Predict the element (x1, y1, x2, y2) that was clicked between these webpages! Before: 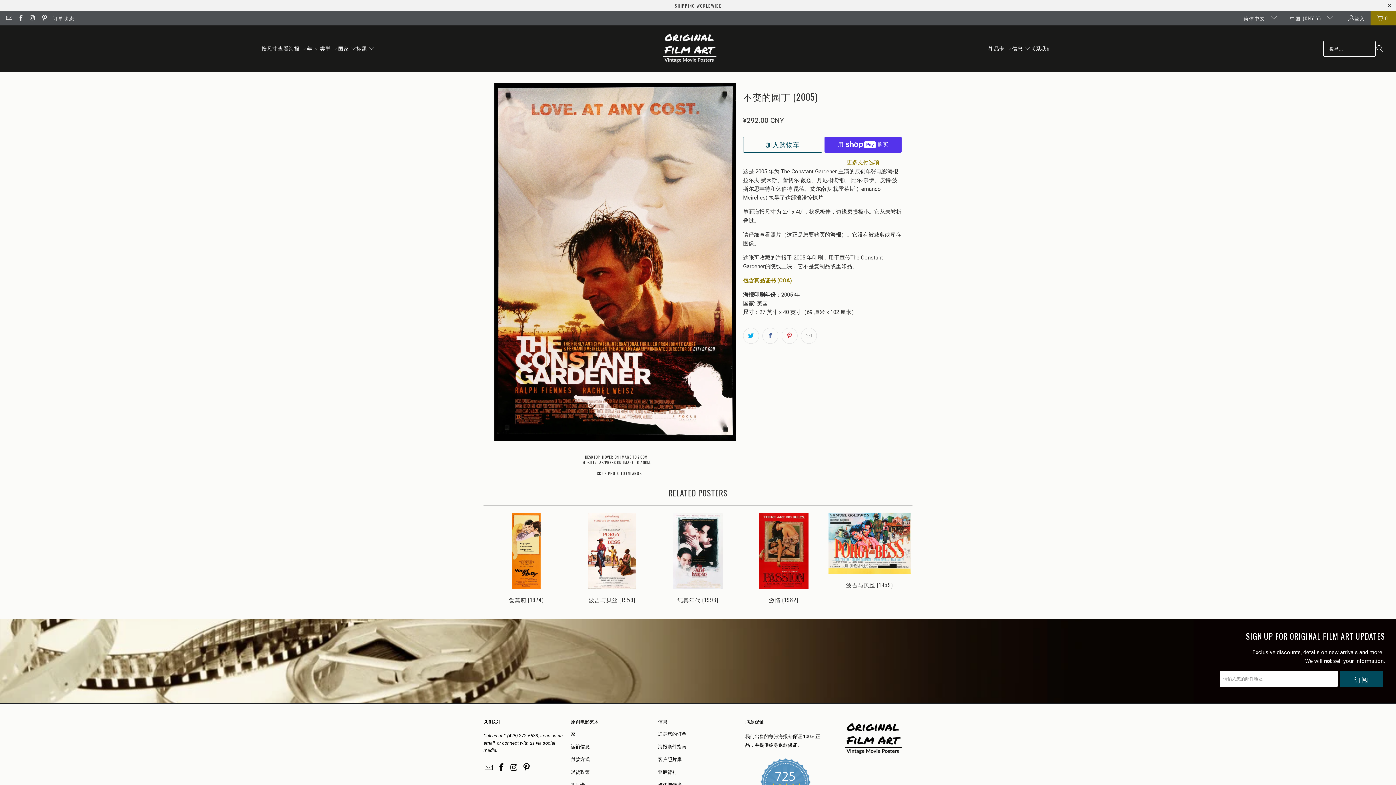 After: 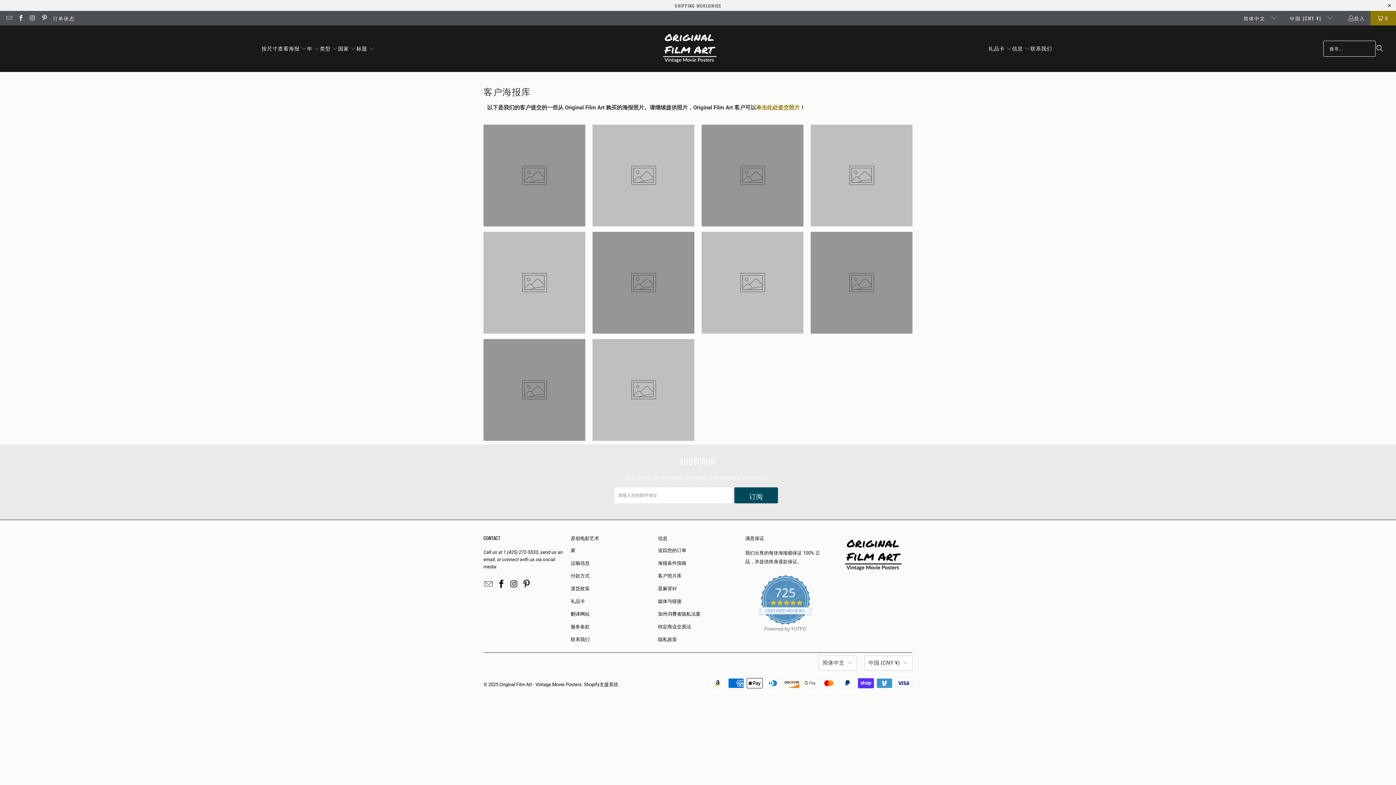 Action: bbox: (658, 757, 681, 762) label: 客户照片库